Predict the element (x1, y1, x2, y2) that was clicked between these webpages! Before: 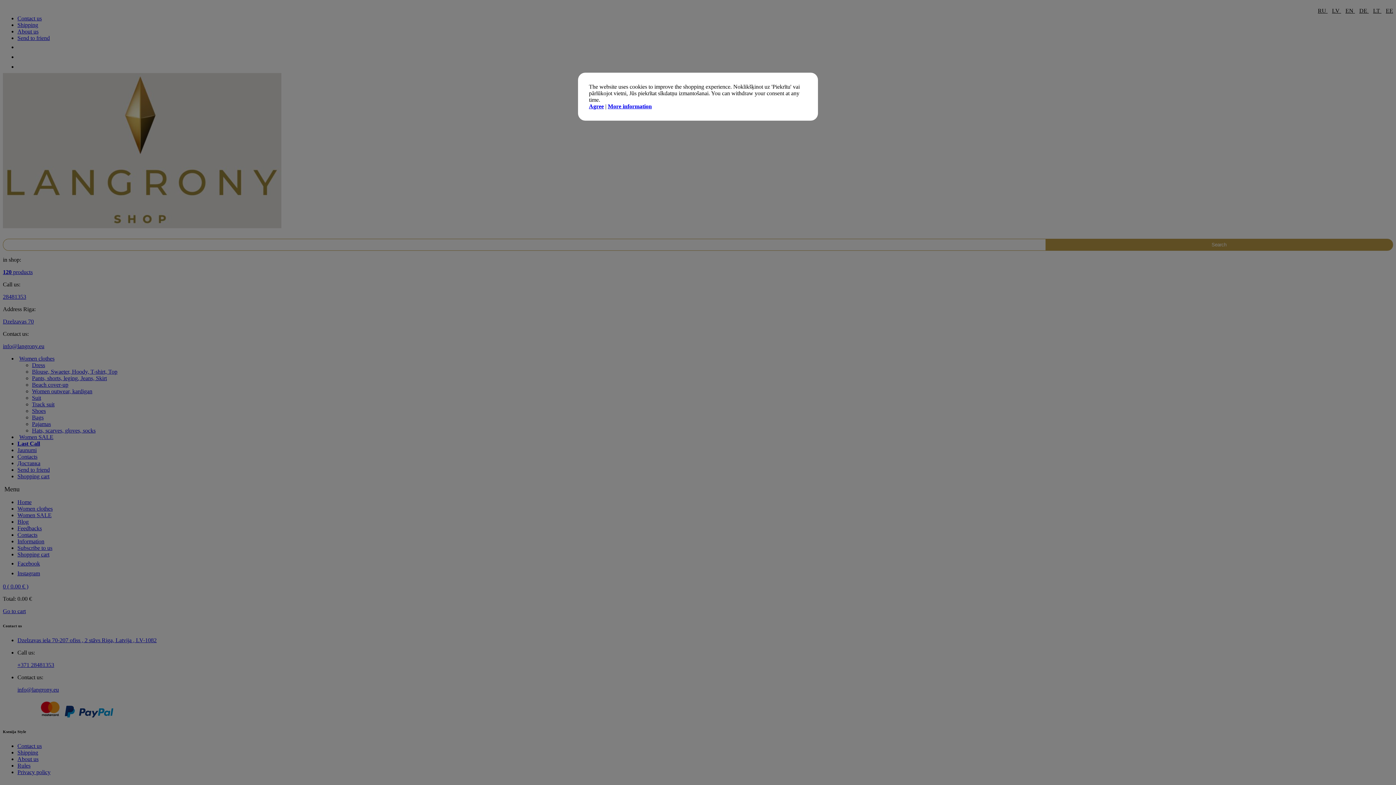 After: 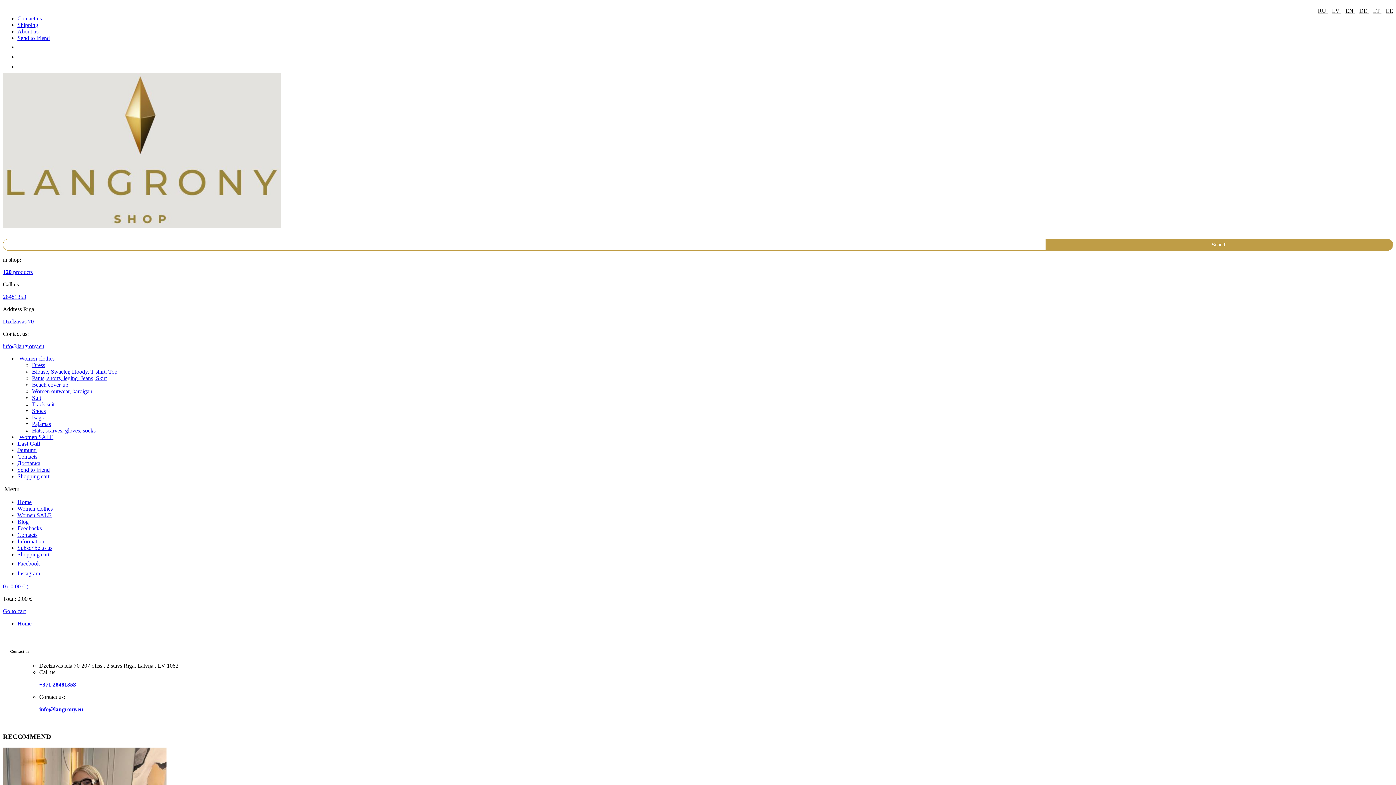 Action: bbox: (608, 103, 652, 109) label: More information